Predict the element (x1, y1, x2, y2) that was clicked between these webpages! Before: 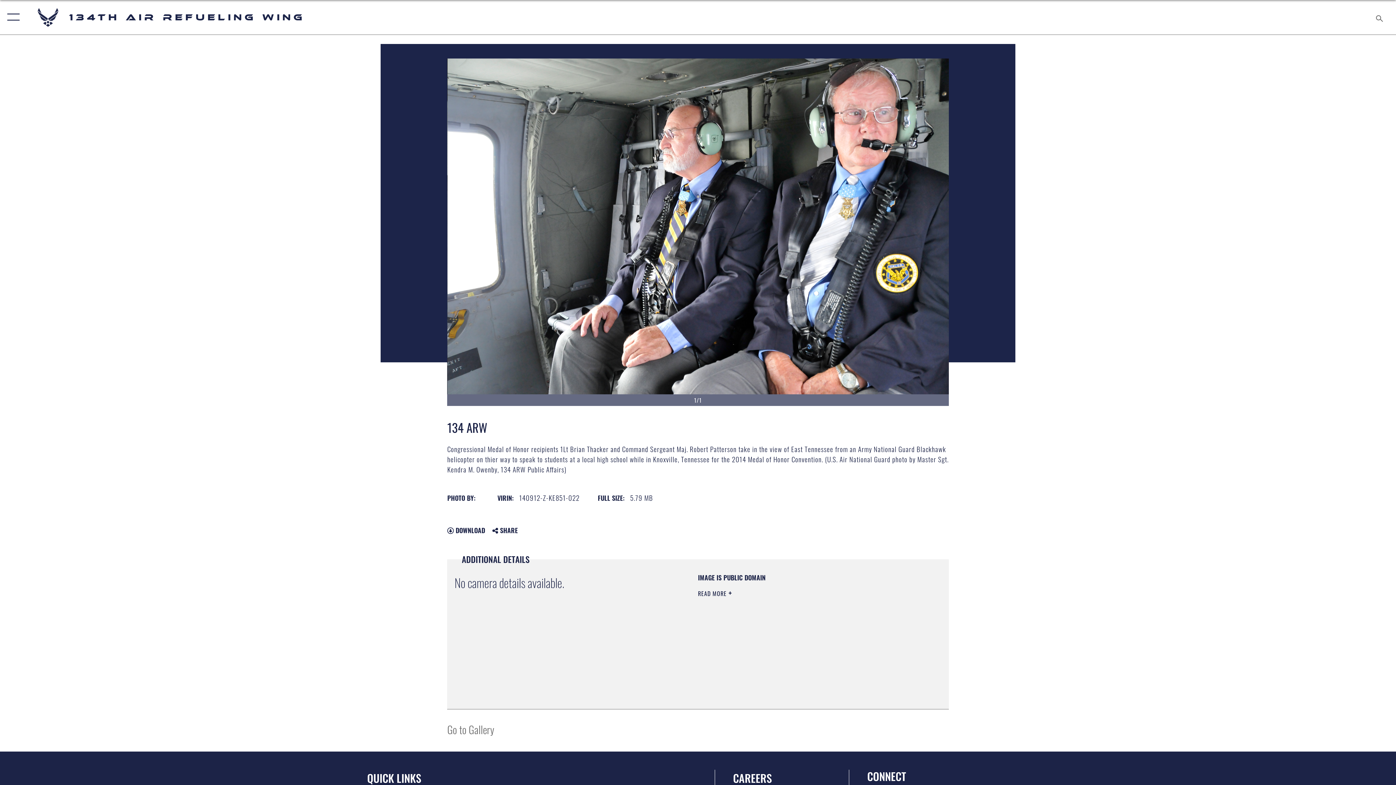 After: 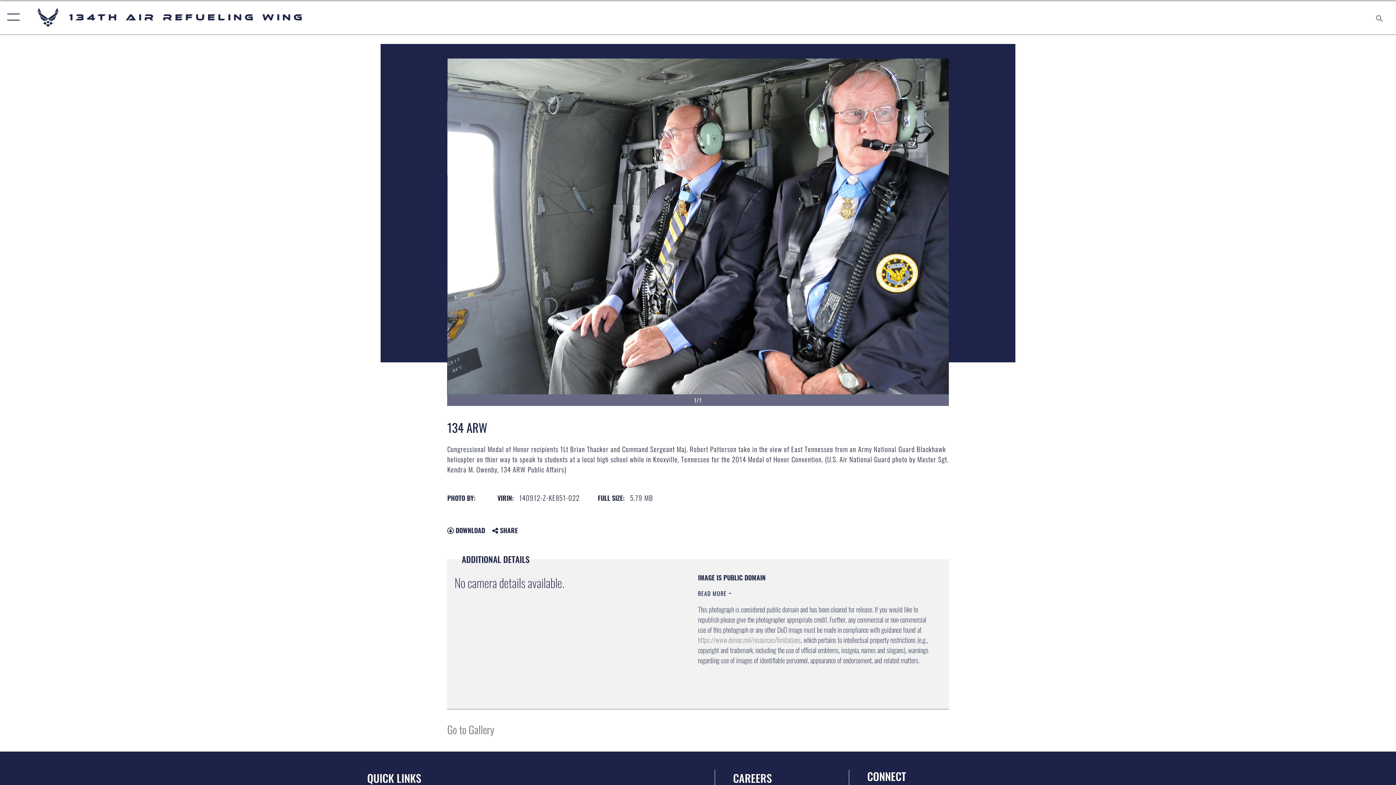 Action: label: READ MORE  bbox: (698, 587, 732, 598)